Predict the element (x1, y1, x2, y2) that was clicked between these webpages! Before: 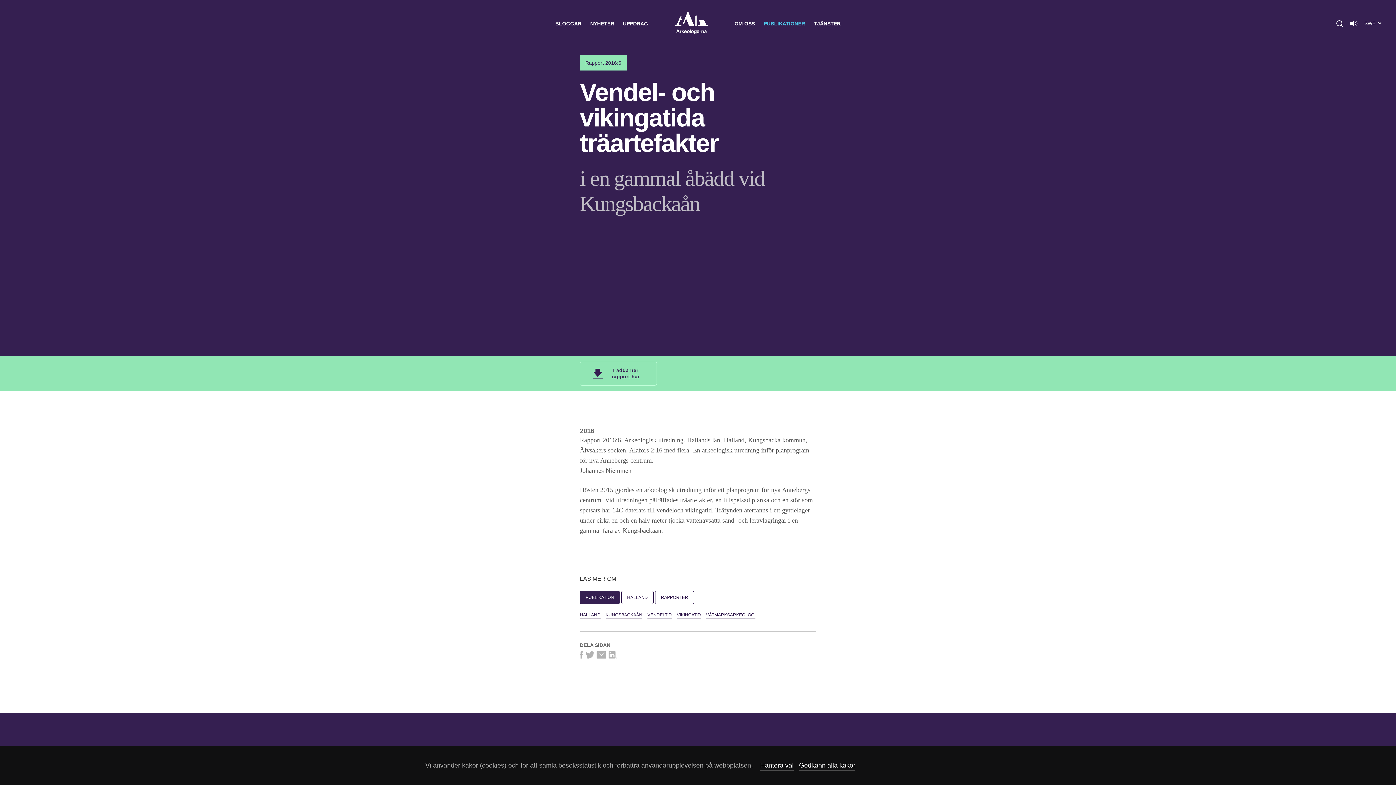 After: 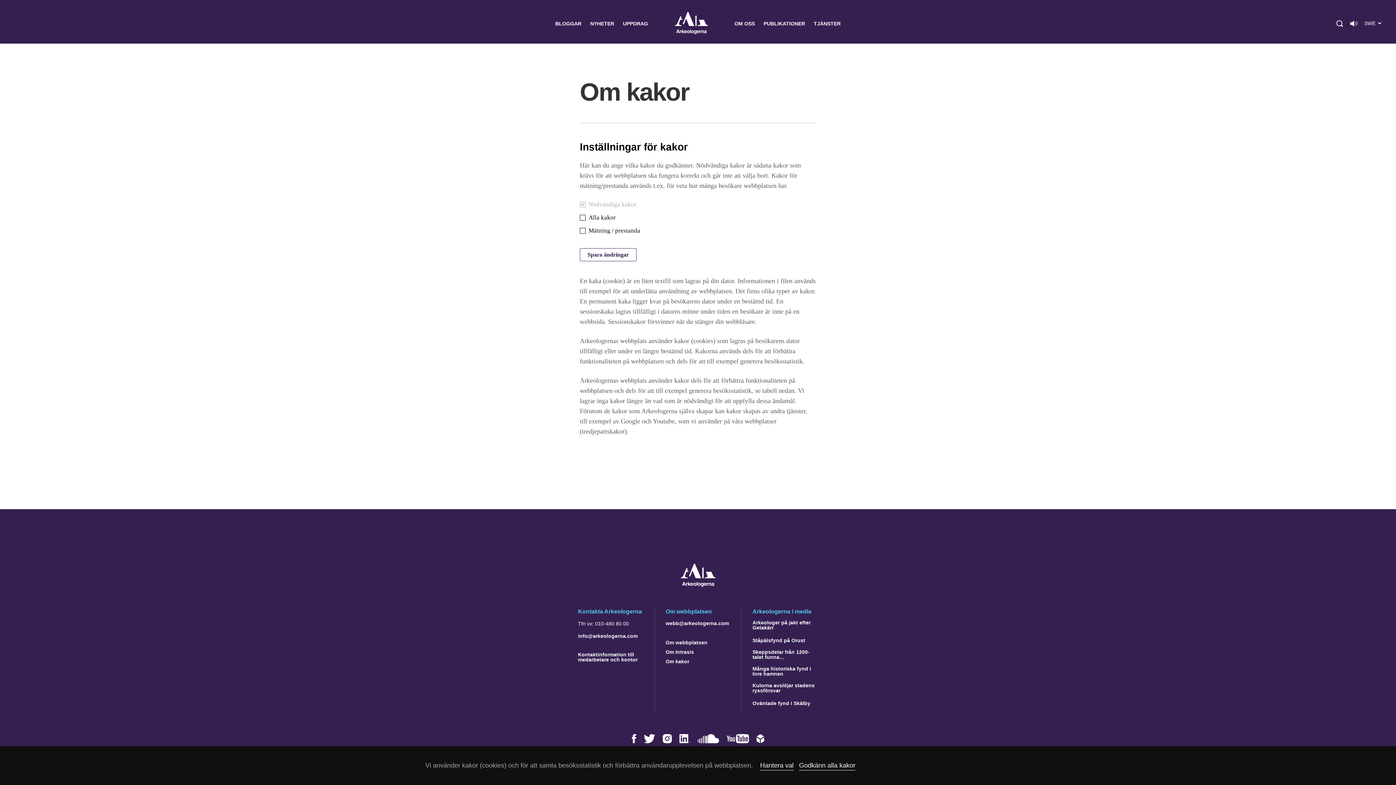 Action: bbox: (760, 761, 793, 770) label: Hantera val